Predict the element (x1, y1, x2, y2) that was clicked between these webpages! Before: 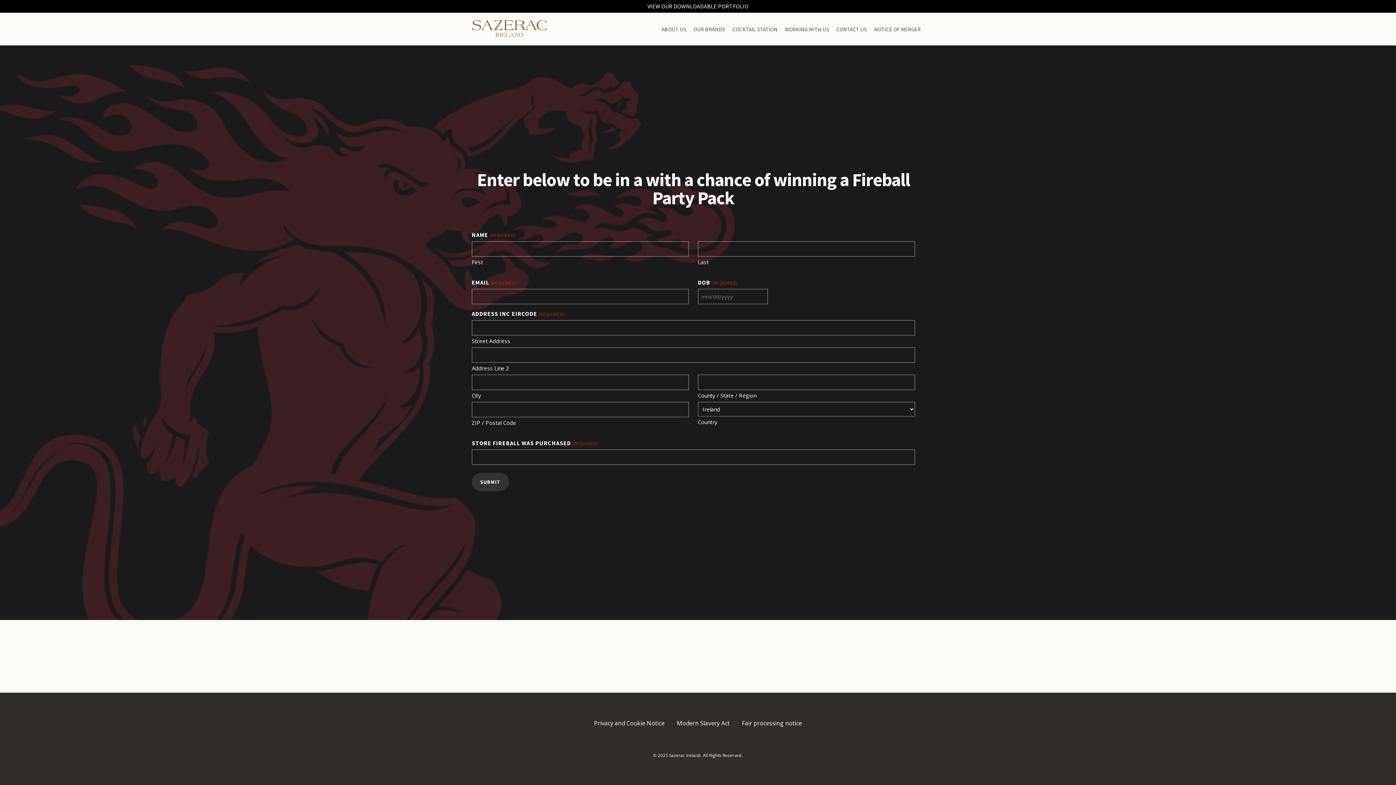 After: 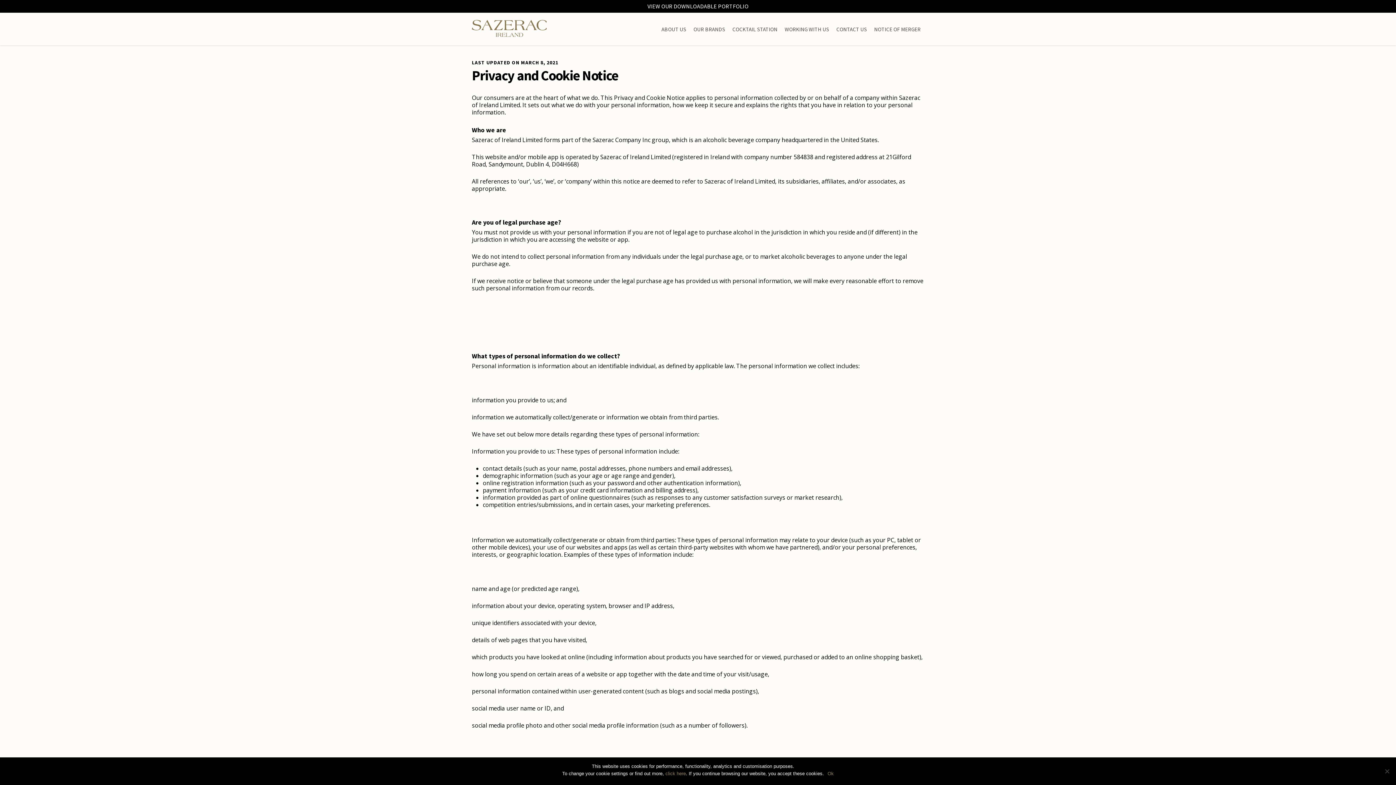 Action: bbox: (594, 720, 664, 727) label: Privacy and Cookie Notice